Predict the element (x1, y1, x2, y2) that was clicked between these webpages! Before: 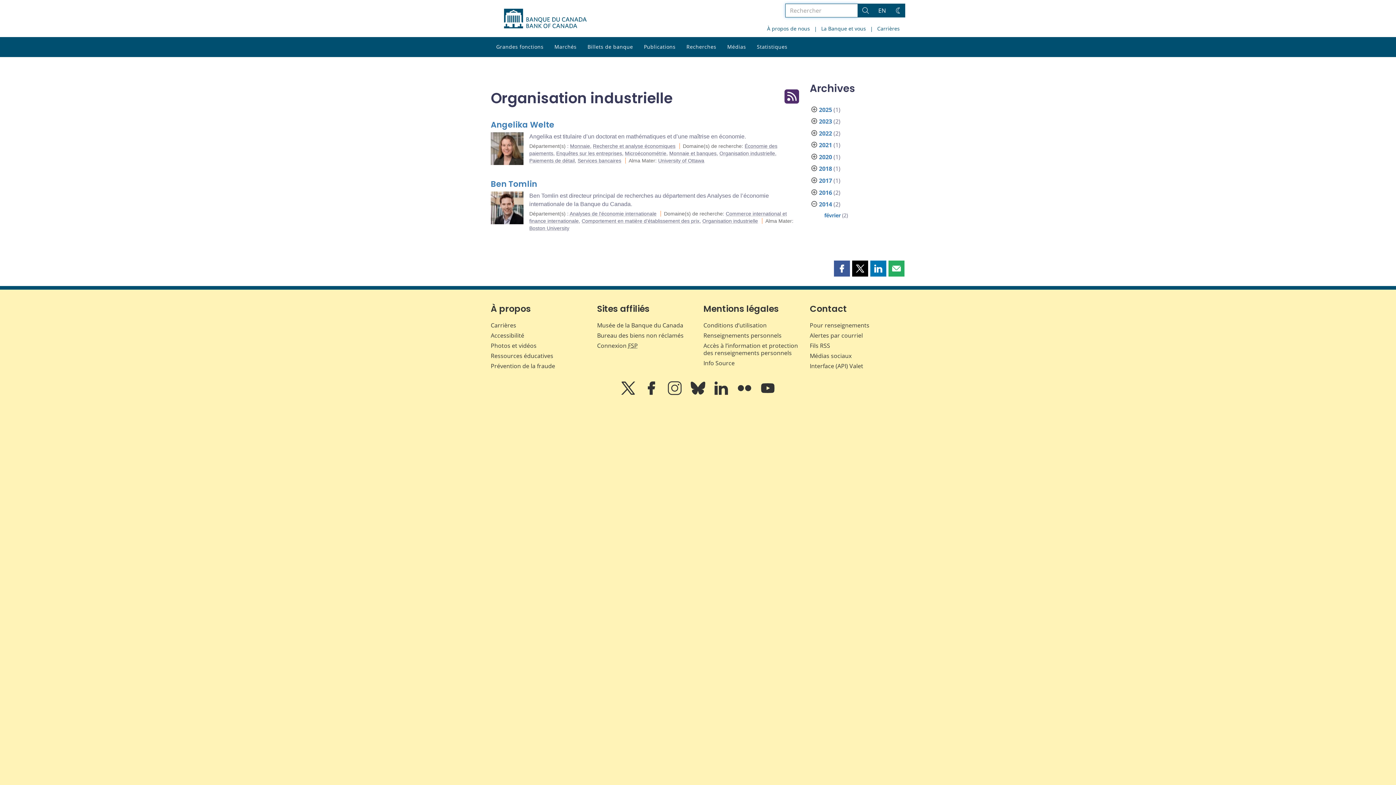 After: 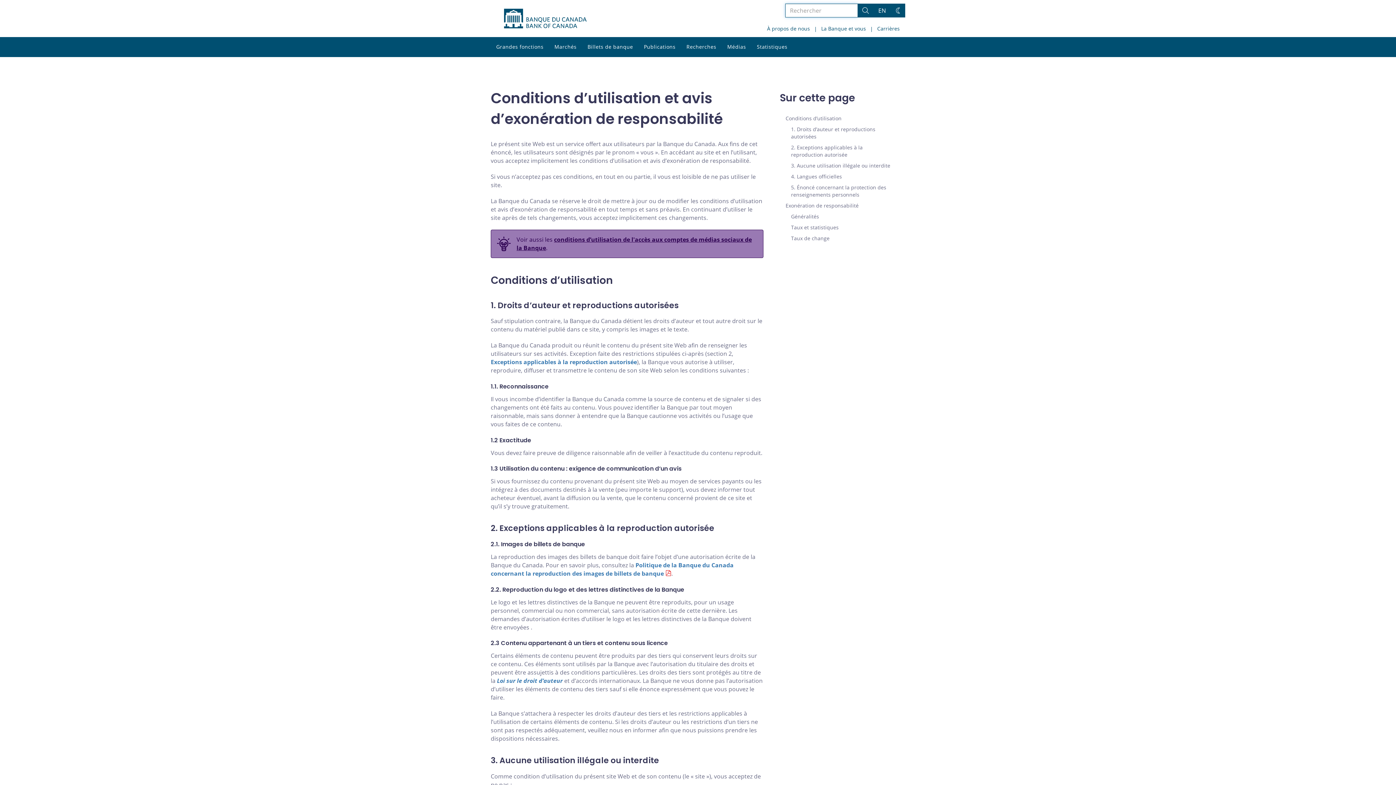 Action: label: Conditions d’utilisation bbox: (703, 321, 766, 329)